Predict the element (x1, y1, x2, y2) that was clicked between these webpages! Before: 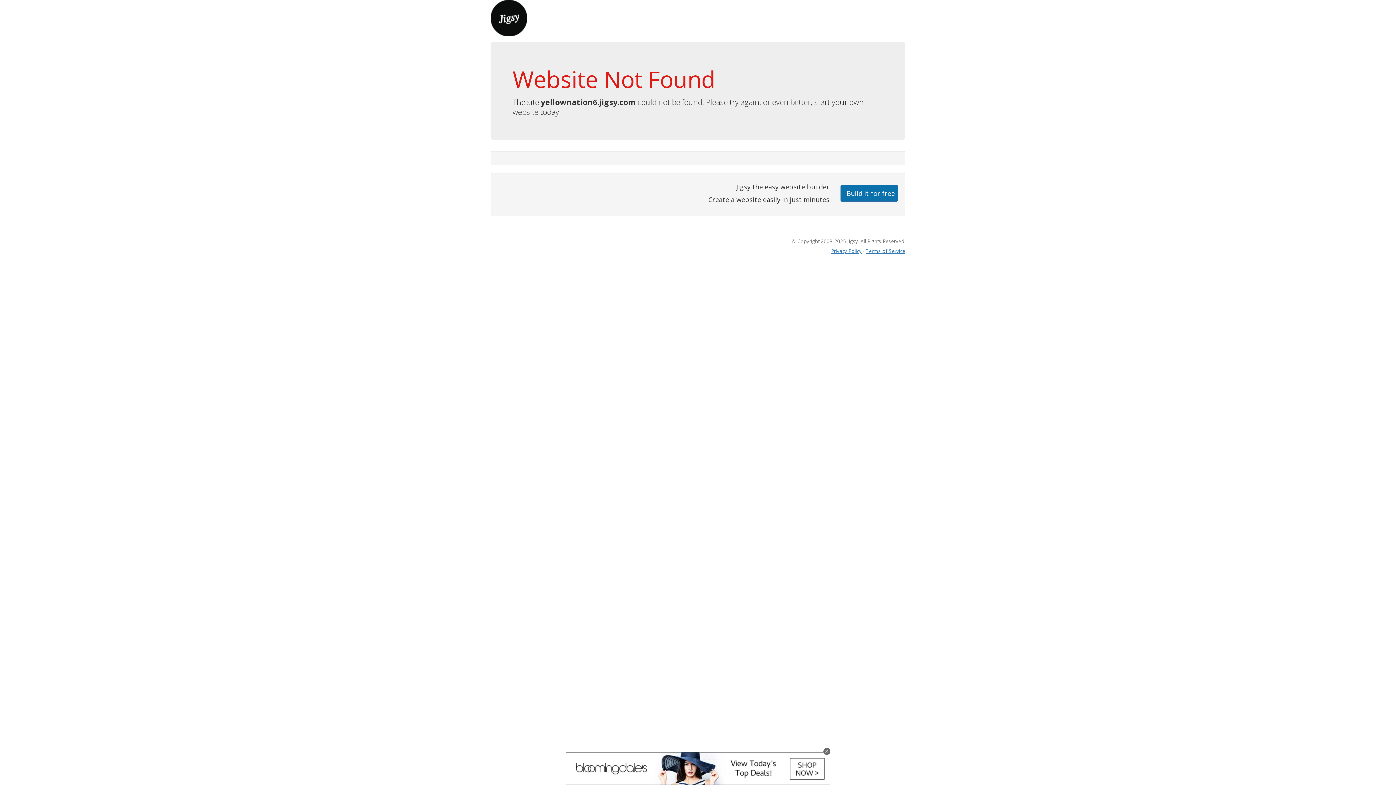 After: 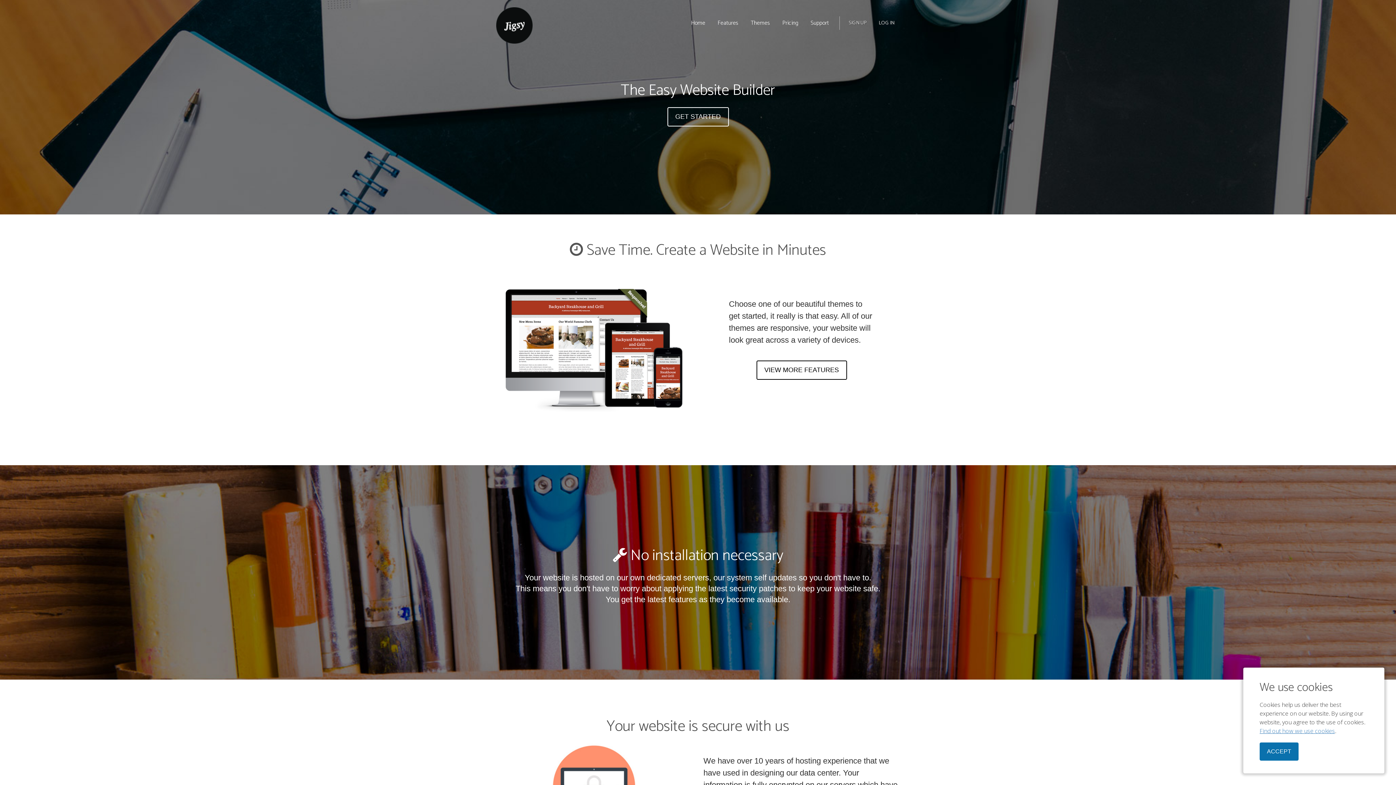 Action: bbox: (490, 13, 527, 21)